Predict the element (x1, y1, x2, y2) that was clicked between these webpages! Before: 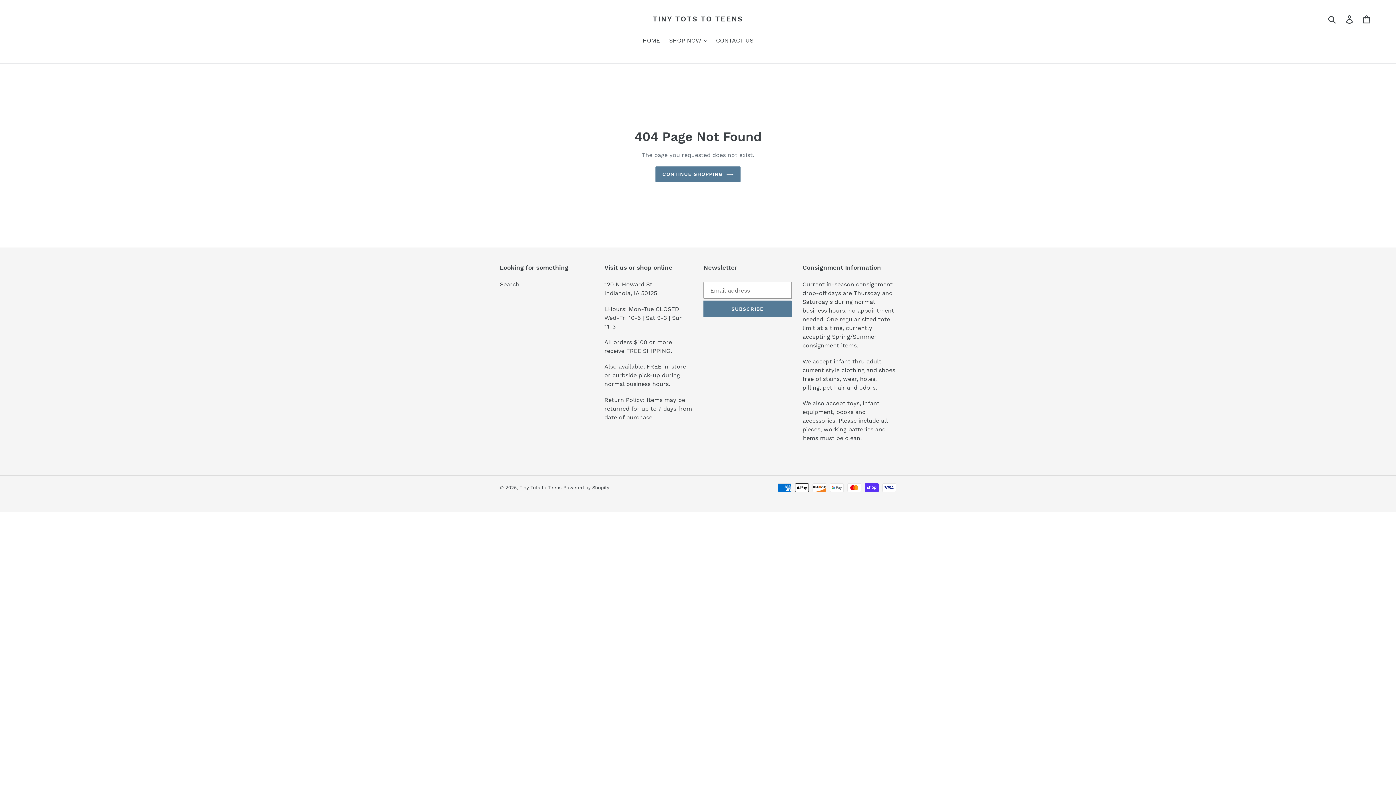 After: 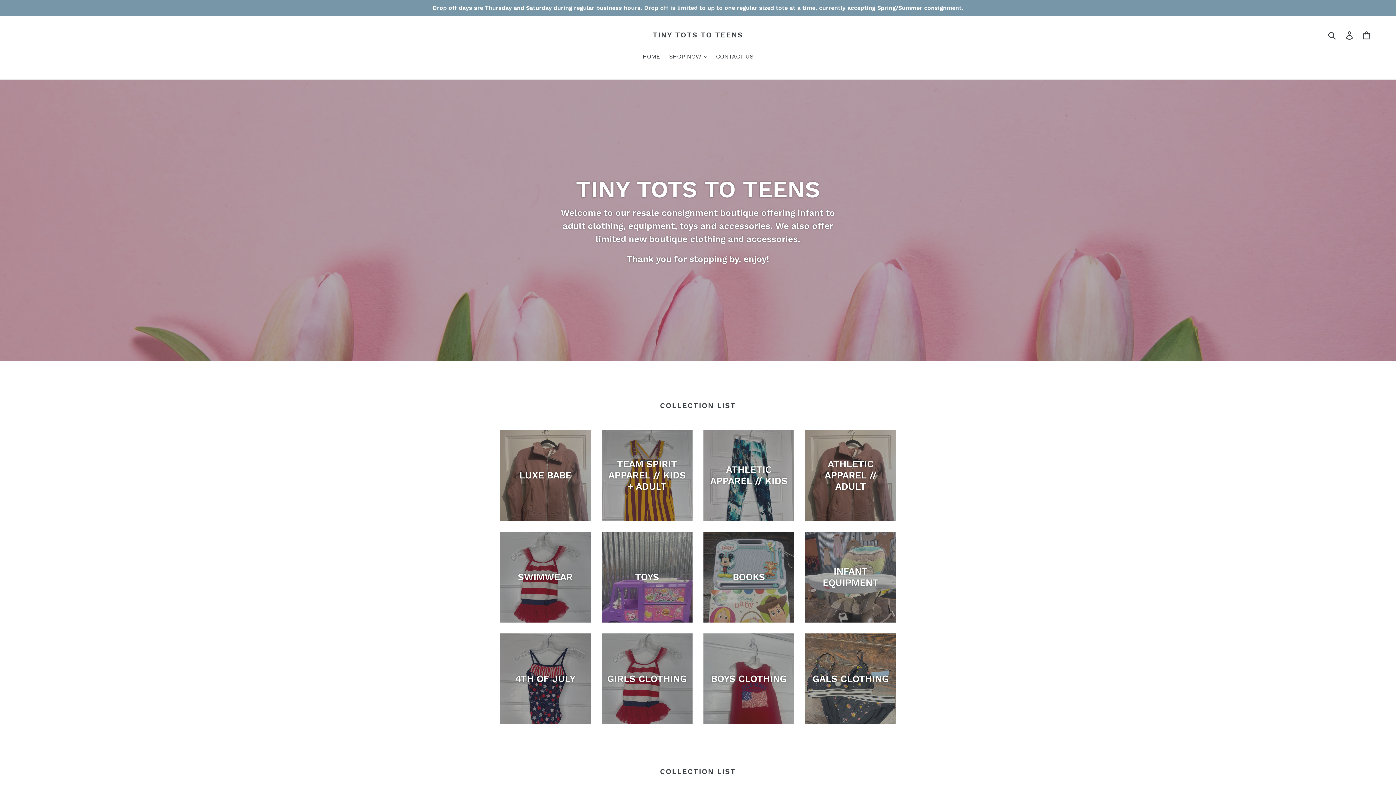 Action: label: HOME bbox: (639, 36, 663, 46)